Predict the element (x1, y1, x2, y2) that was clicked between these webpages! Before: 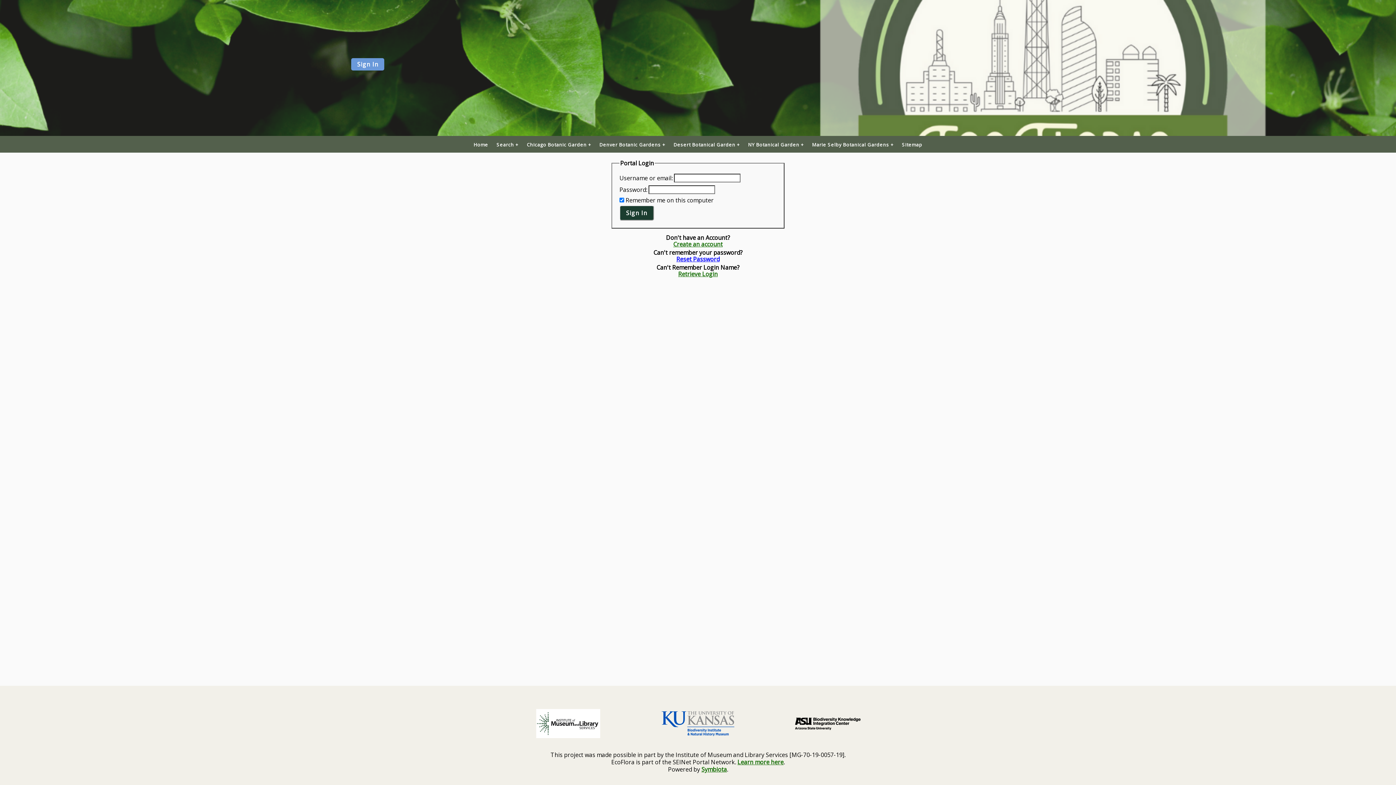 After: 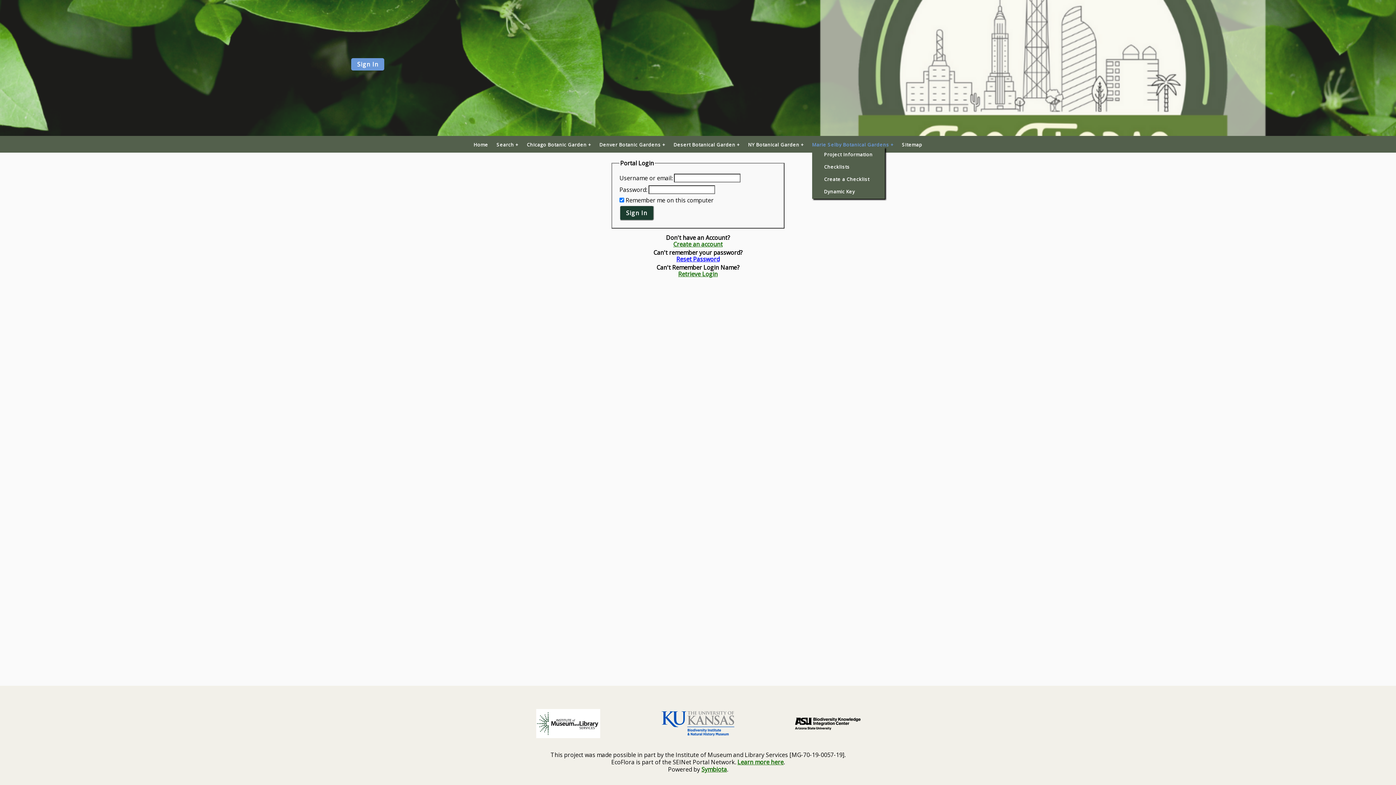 Action: bbox: (812, 142, 893, 147) label: Marie Selby Botanical Gardens